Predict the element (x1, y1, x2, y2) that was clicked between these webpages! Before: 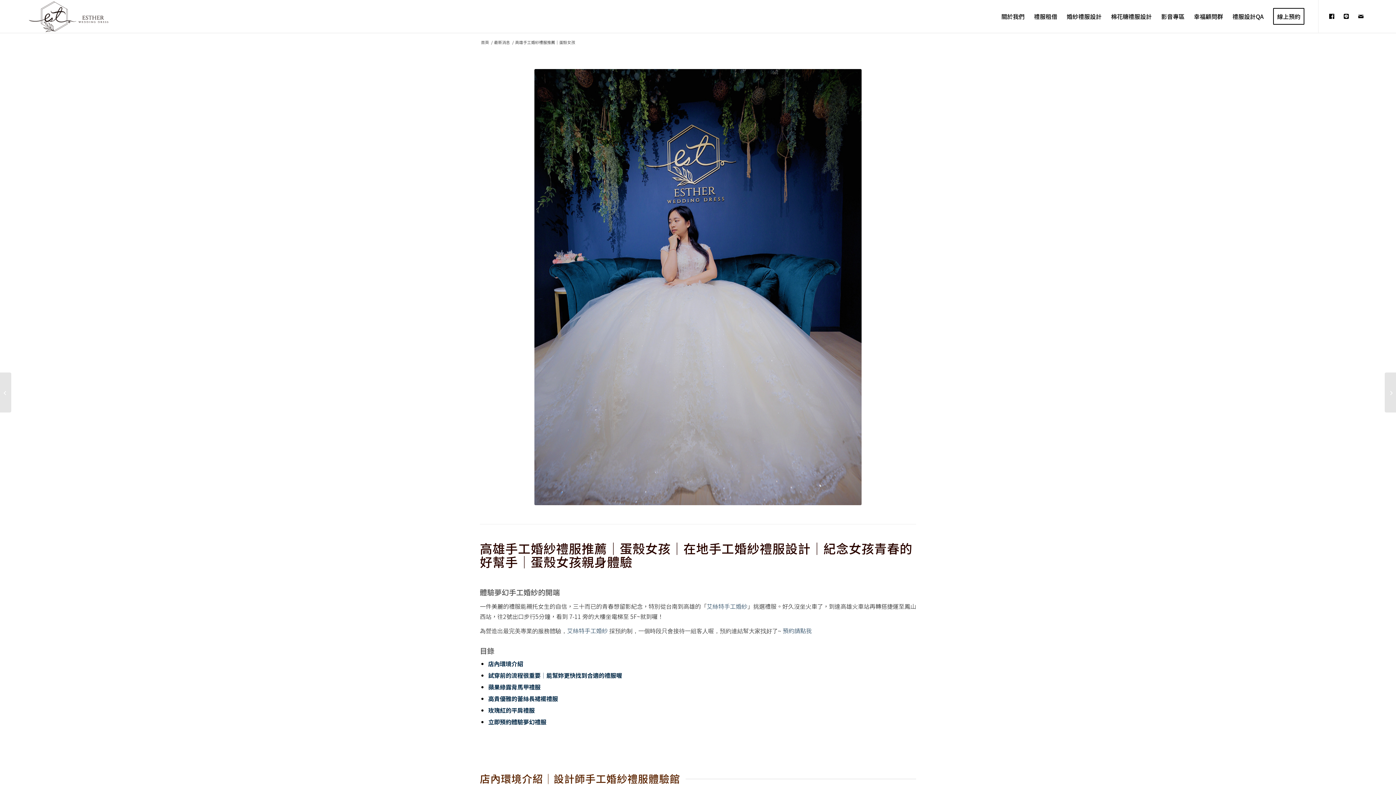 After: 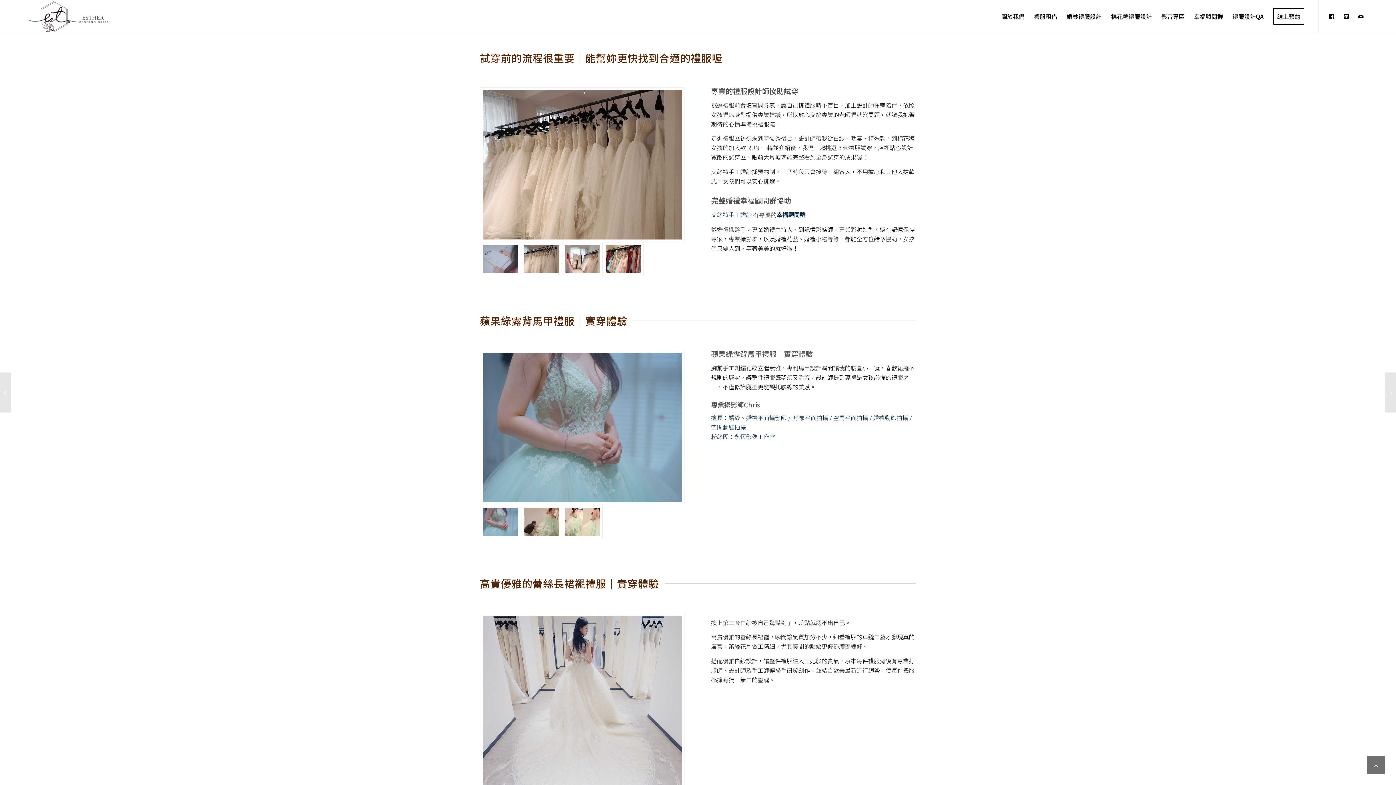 Action: bbox: (488, 671, 622, 680) label: 試穿前的流程很重要│能幫妳更快找到合適的禮服喔